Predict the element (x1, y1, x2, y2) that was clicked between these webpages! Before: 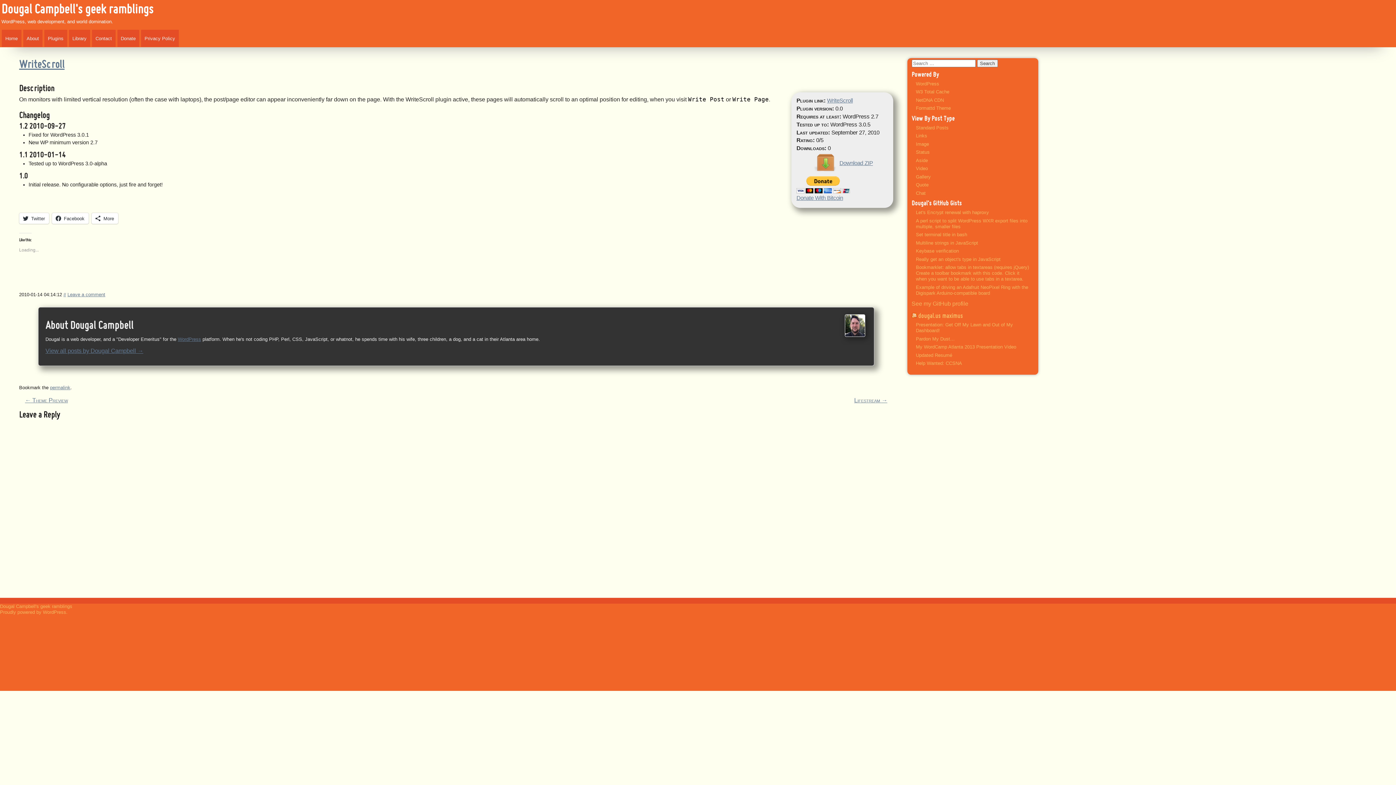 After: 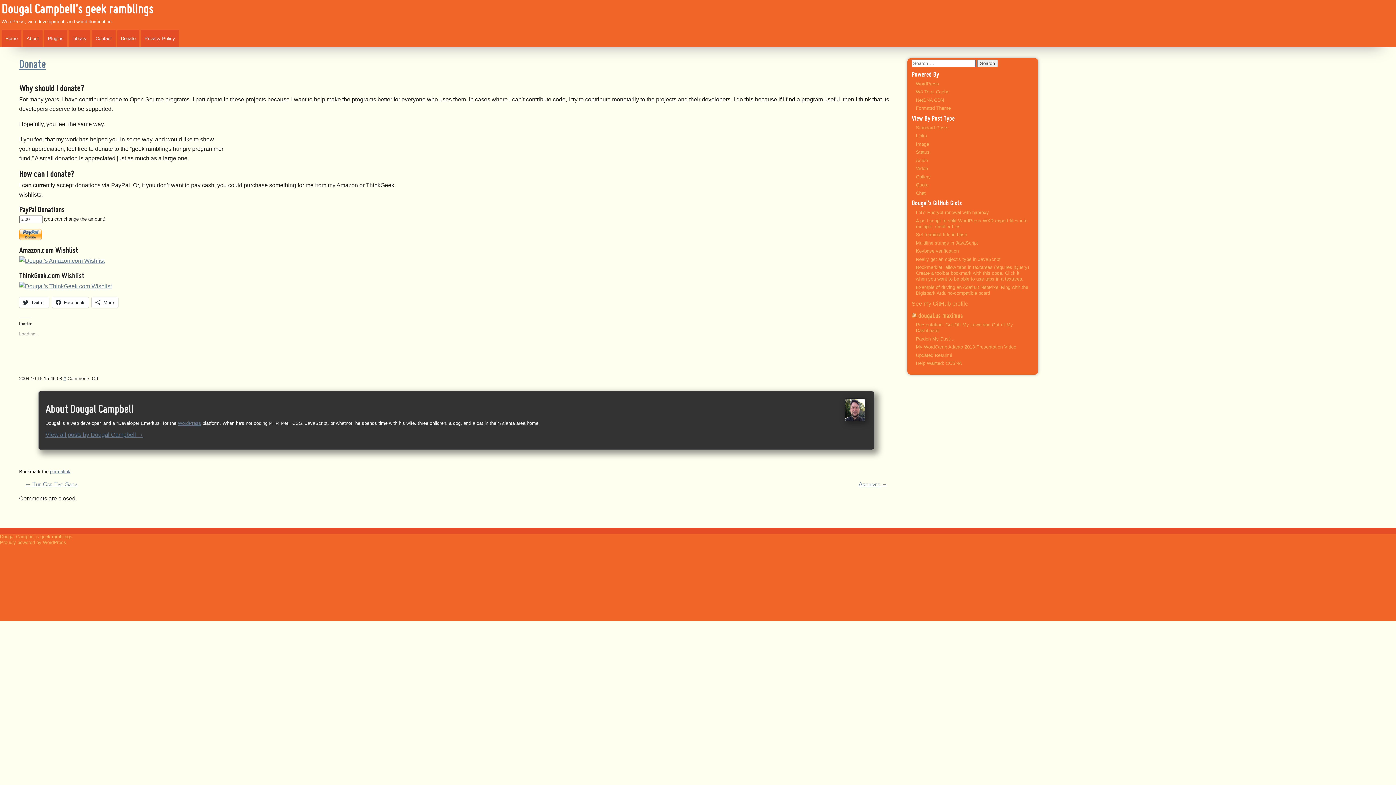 Action: label: Donate bbox: (117, 29, 139, 47)